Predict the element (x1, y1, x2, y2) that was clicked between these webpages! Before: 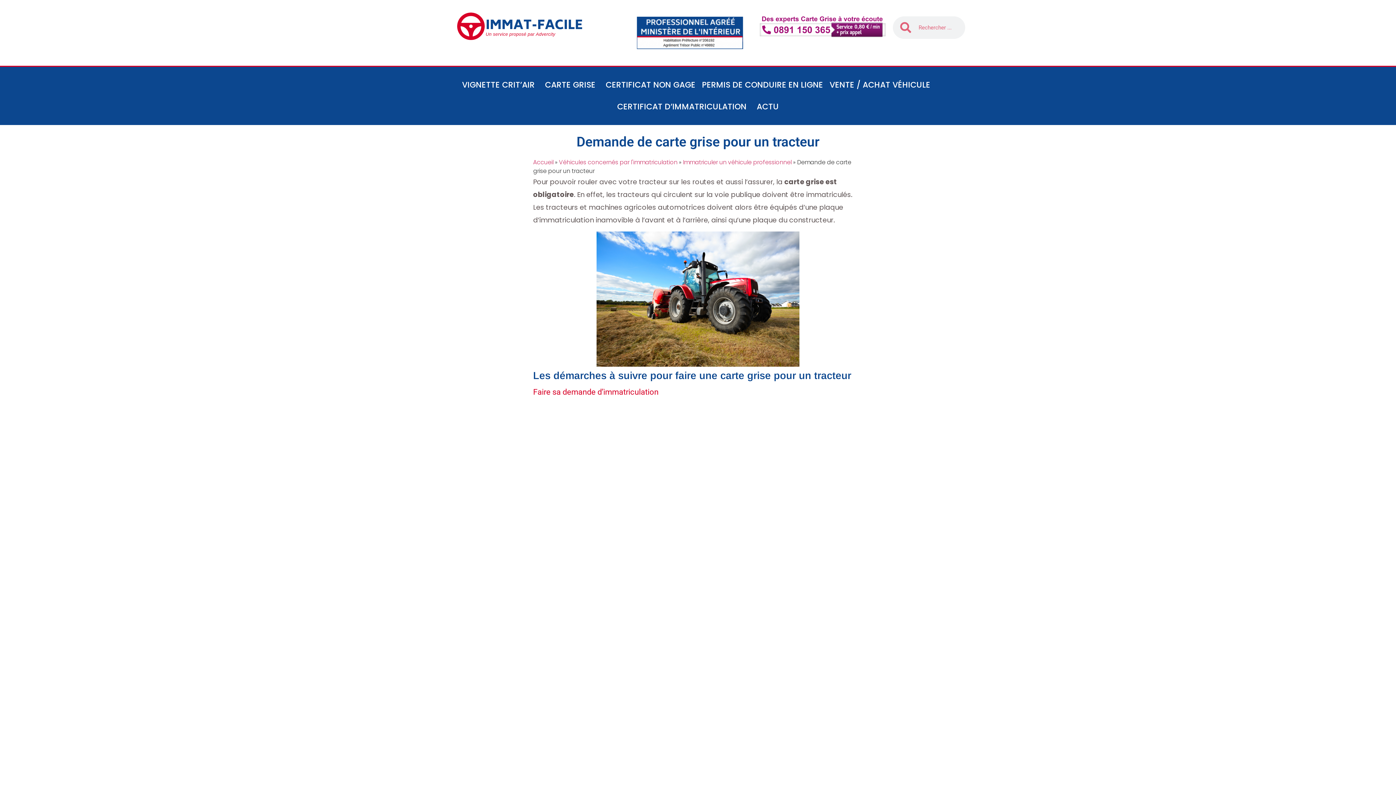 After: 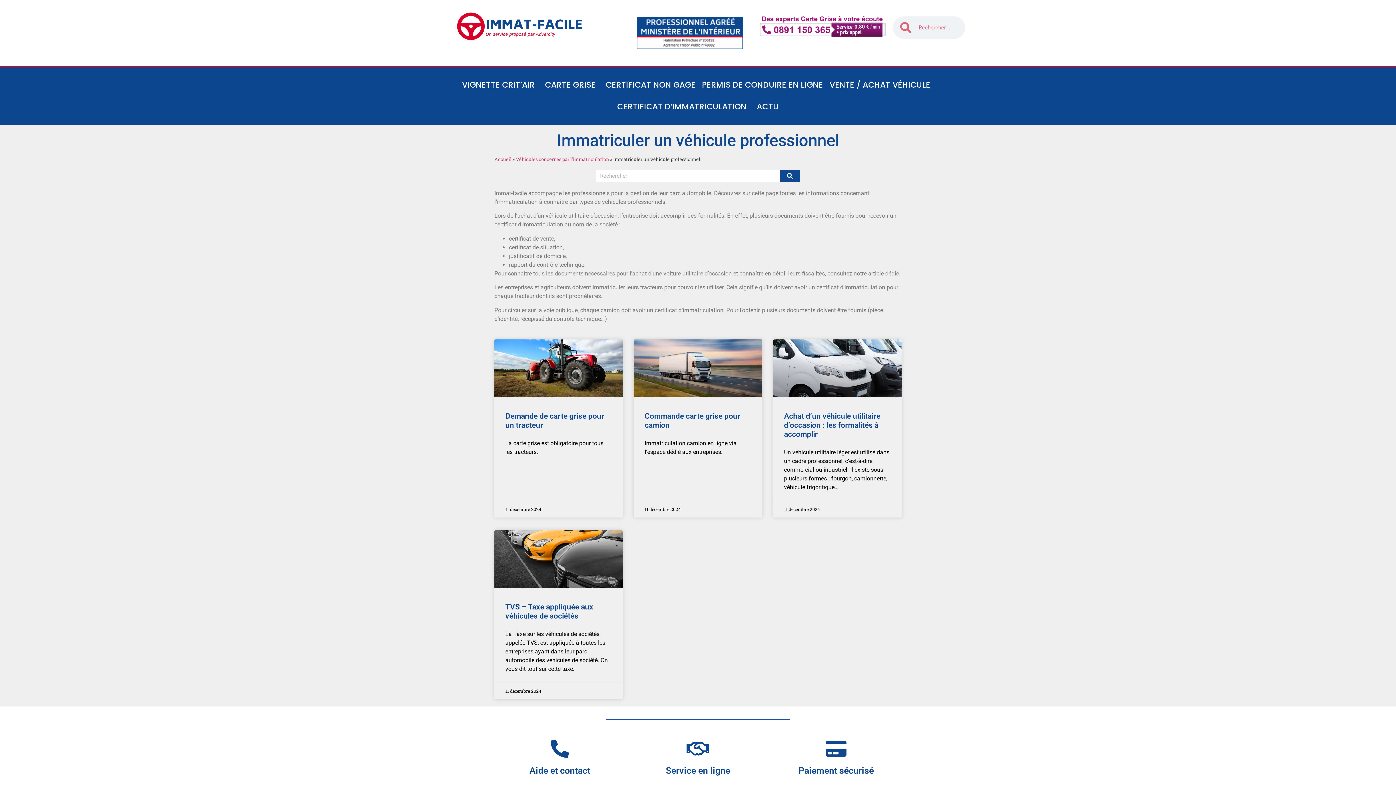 Action: label: Immatriculer un véhicule professionnel bbox: (683, 158, 791, 166)